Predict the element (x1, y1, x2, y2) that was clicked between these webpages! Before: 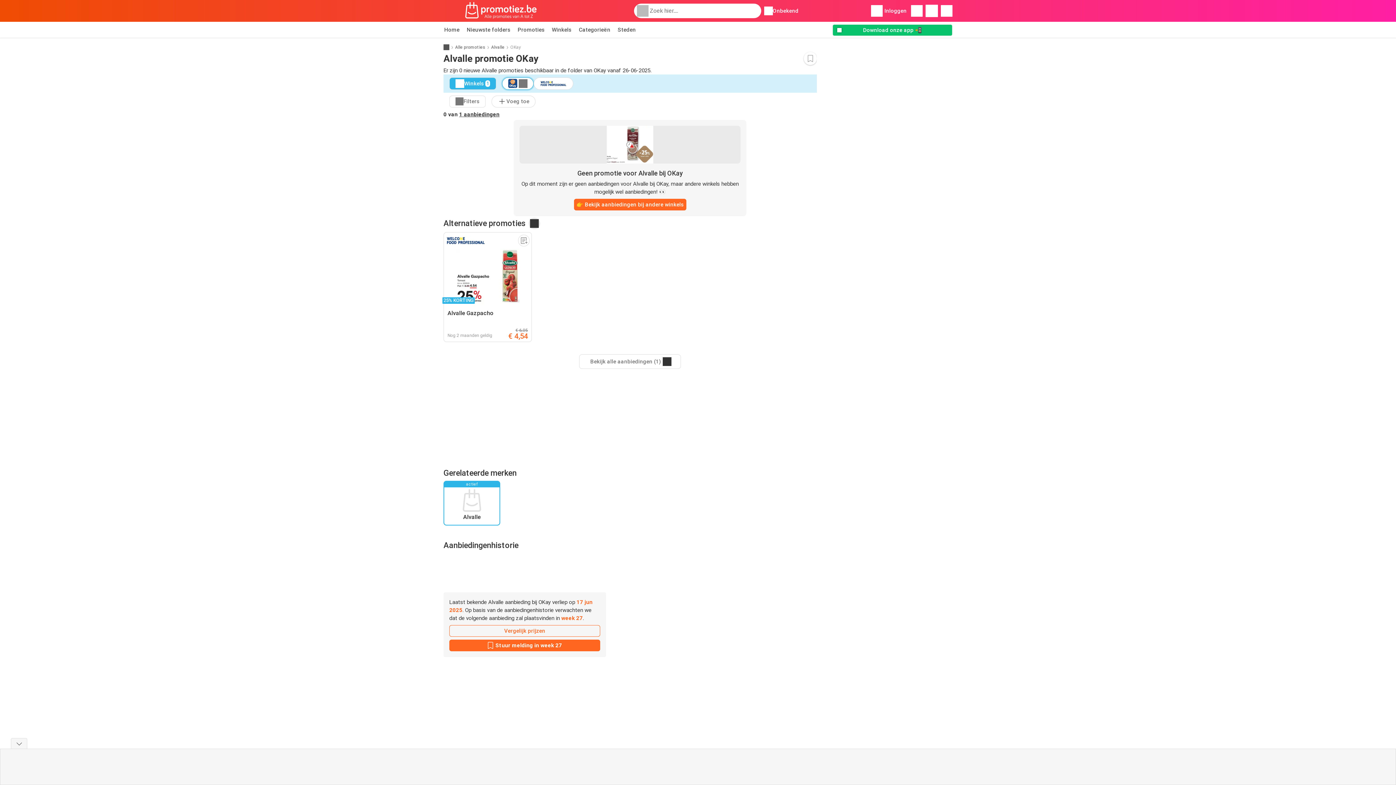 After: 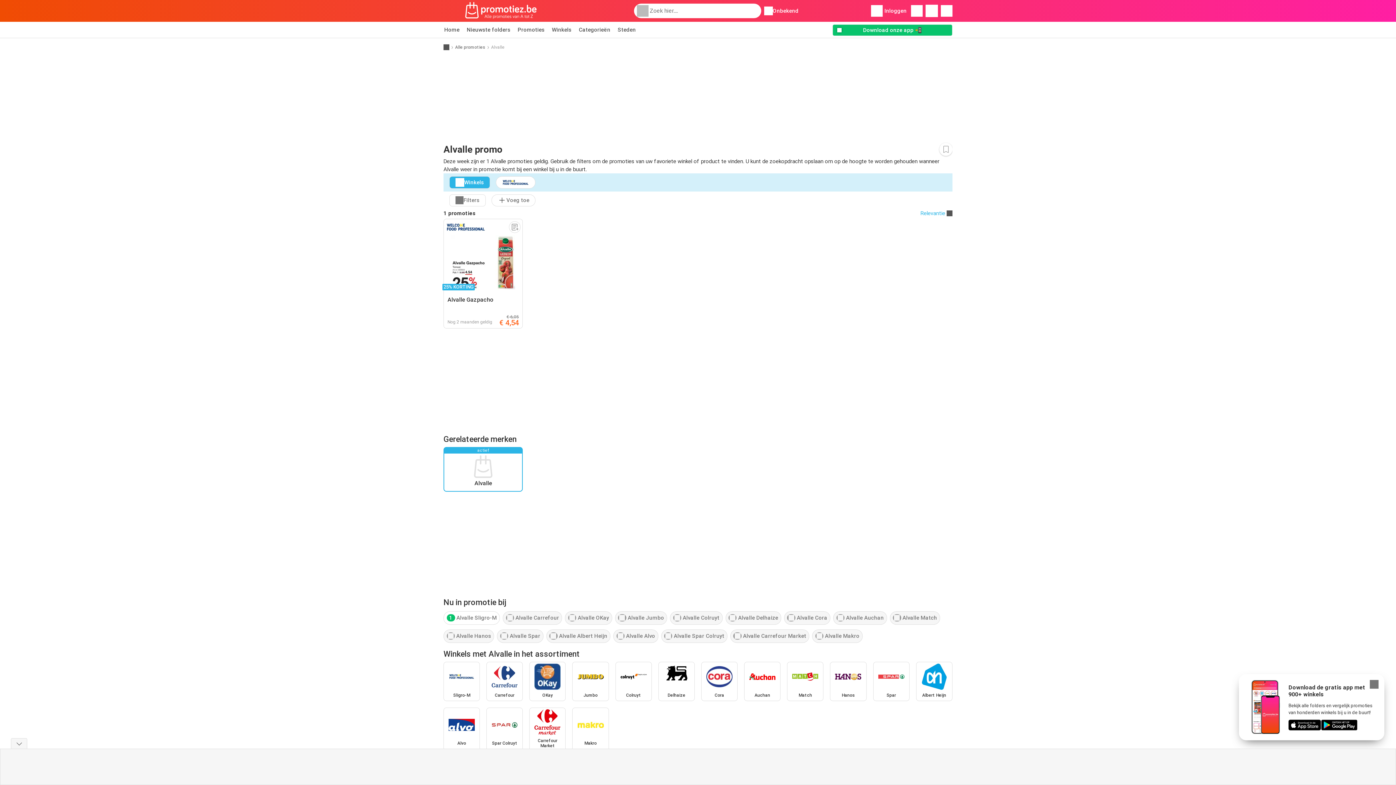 Action: label: Alvalle bbox: (491, 43, 504, 50)